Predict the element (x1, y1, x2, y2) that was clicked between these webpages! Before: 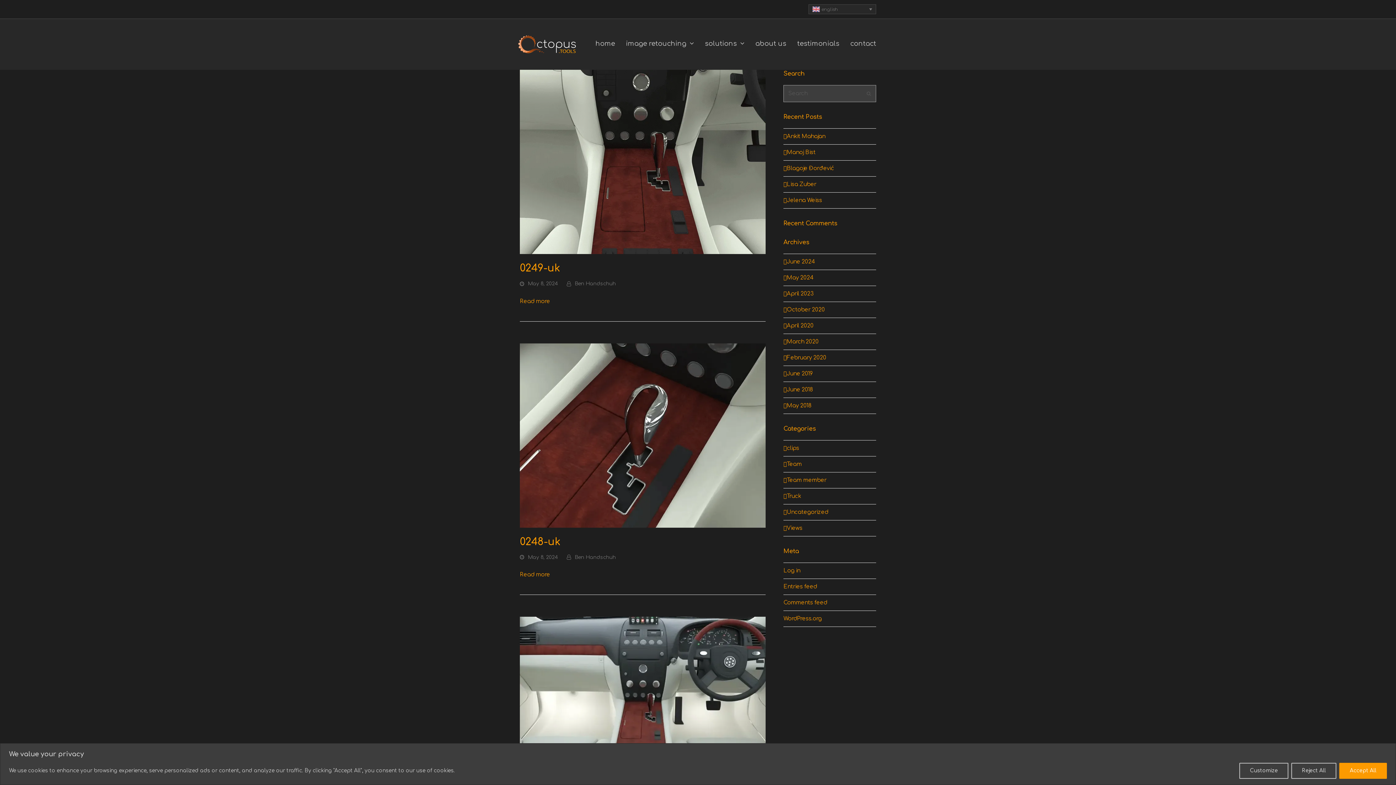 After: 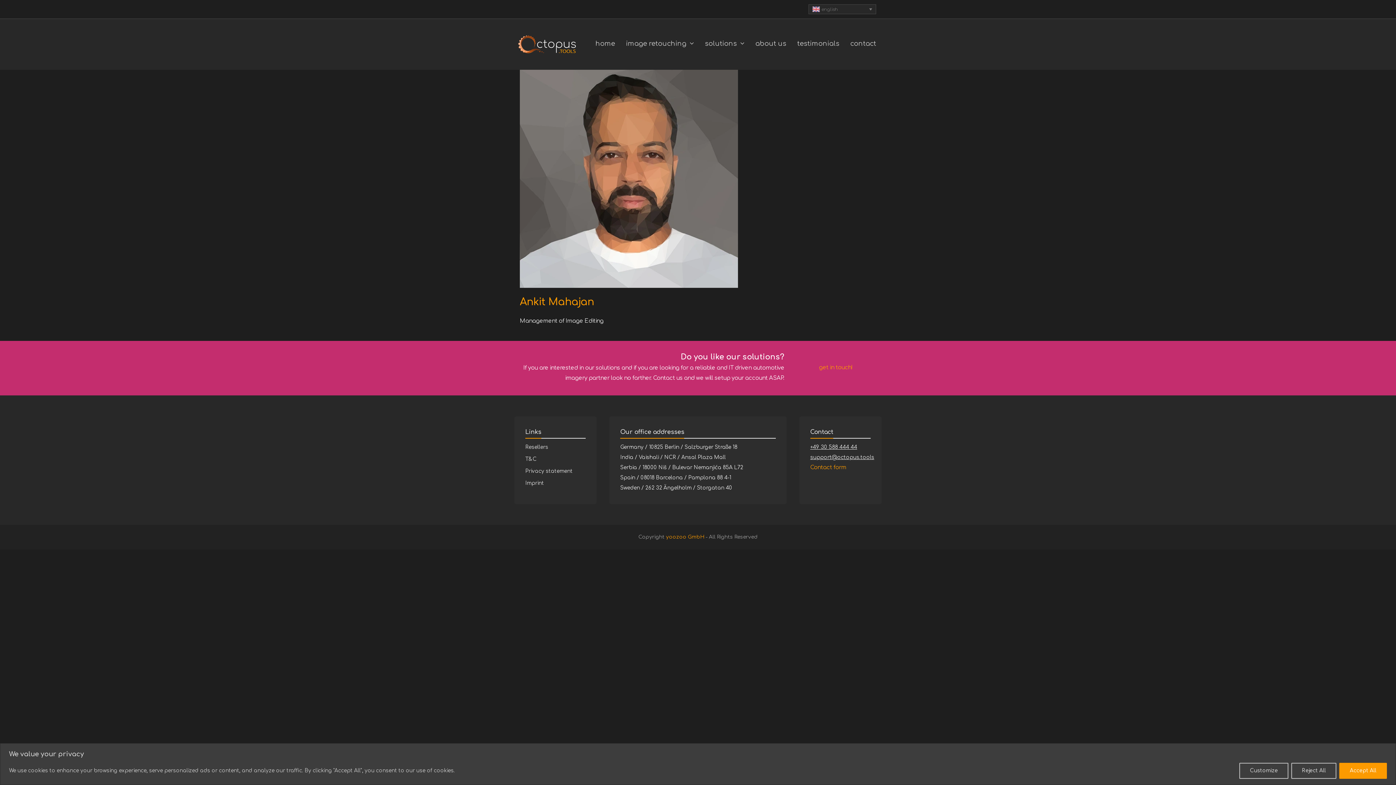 Action: bbox: (783, 133, 825, 139) label: Ankit Mahajan